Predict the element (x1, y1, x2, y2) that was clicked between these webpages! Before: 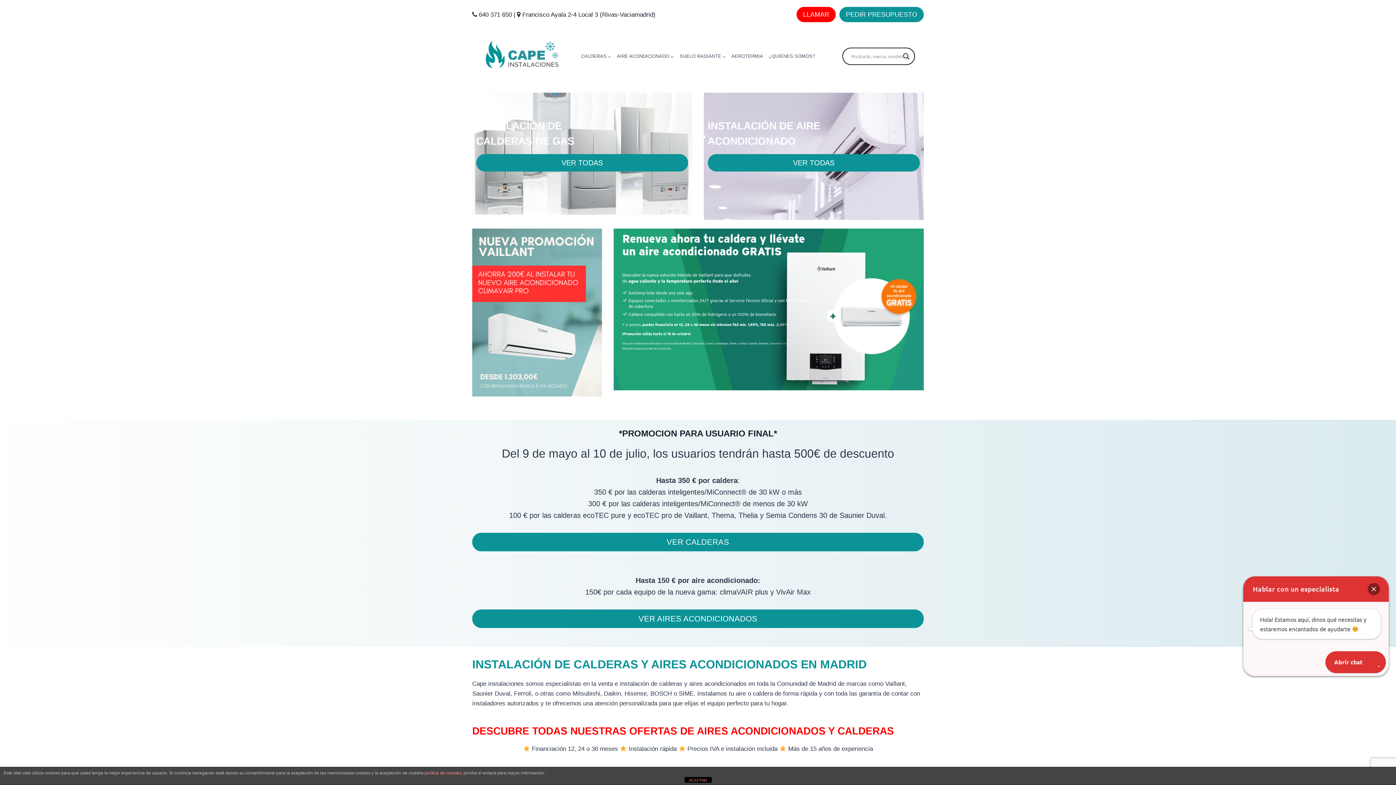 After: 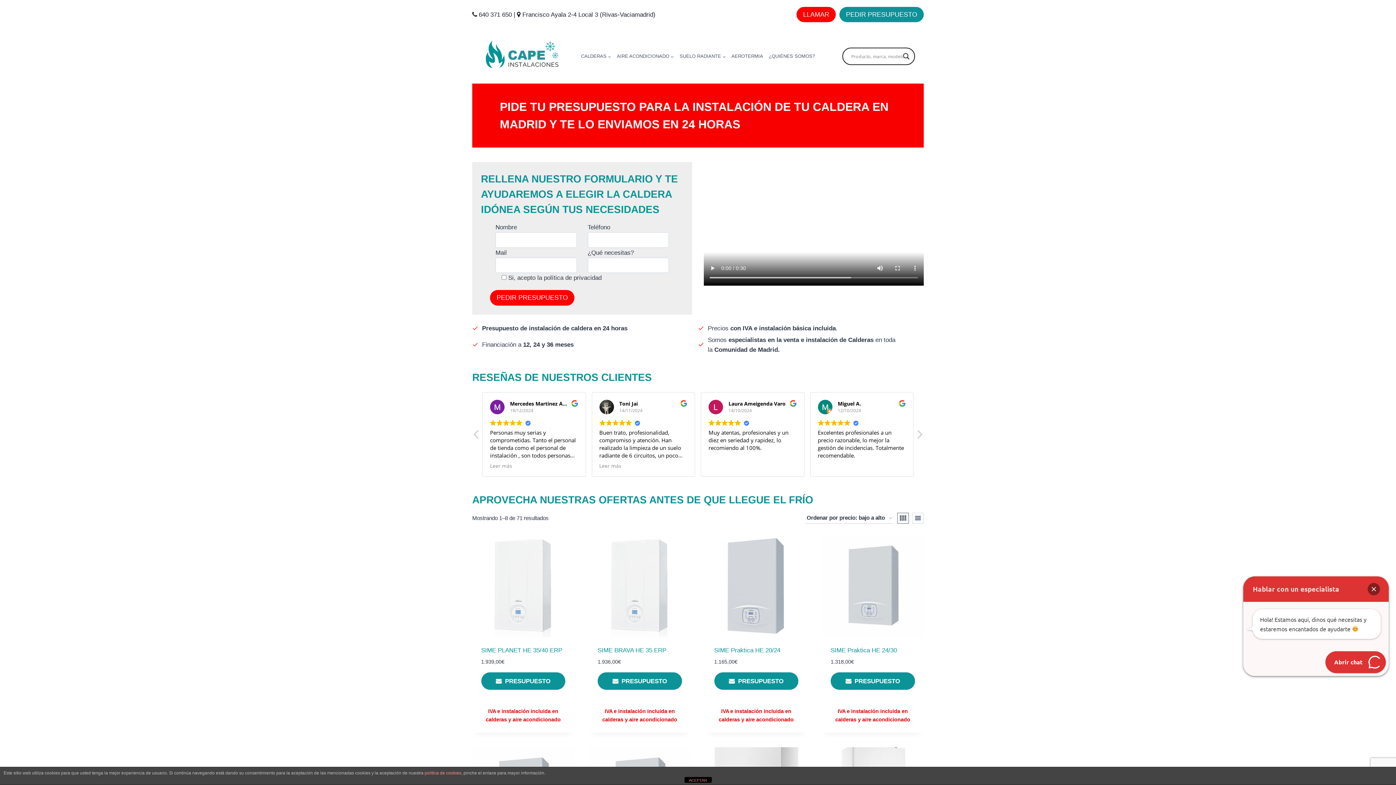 Action: bbox: (839, 6, 924, 22) label: PEDIR PRESUPUESTO